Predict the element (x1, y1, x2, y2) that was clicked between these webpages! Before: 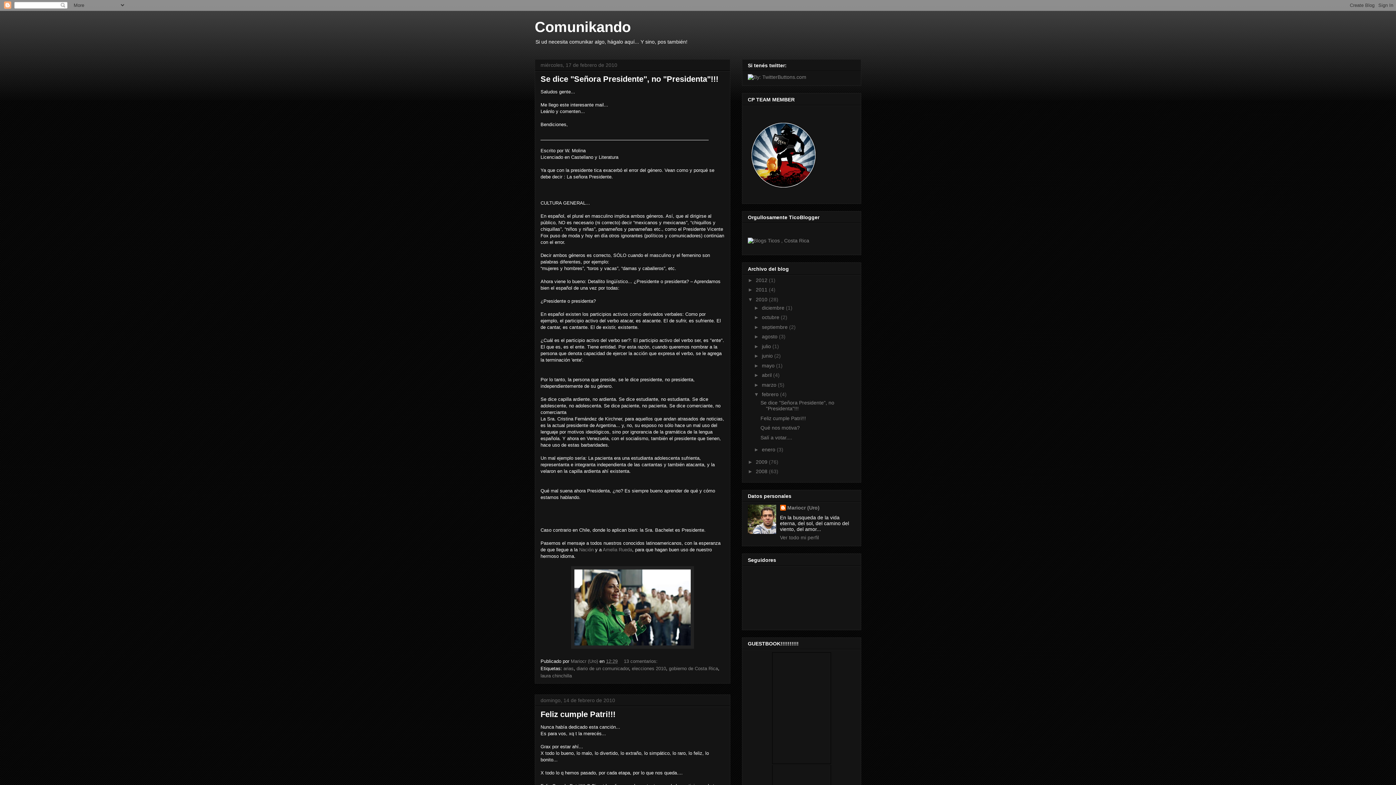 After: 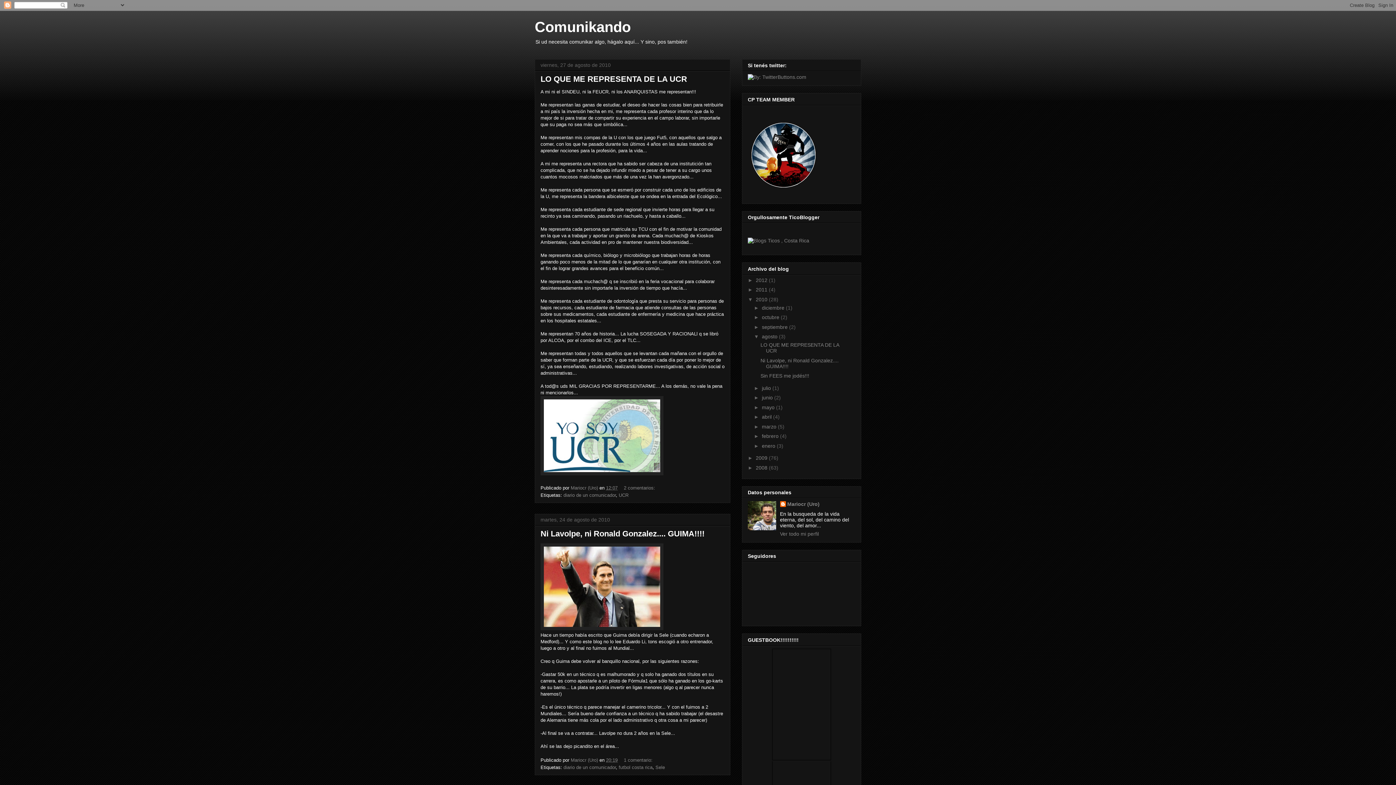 Action: bbox: (762, 333, 779, 339) label: agosto 